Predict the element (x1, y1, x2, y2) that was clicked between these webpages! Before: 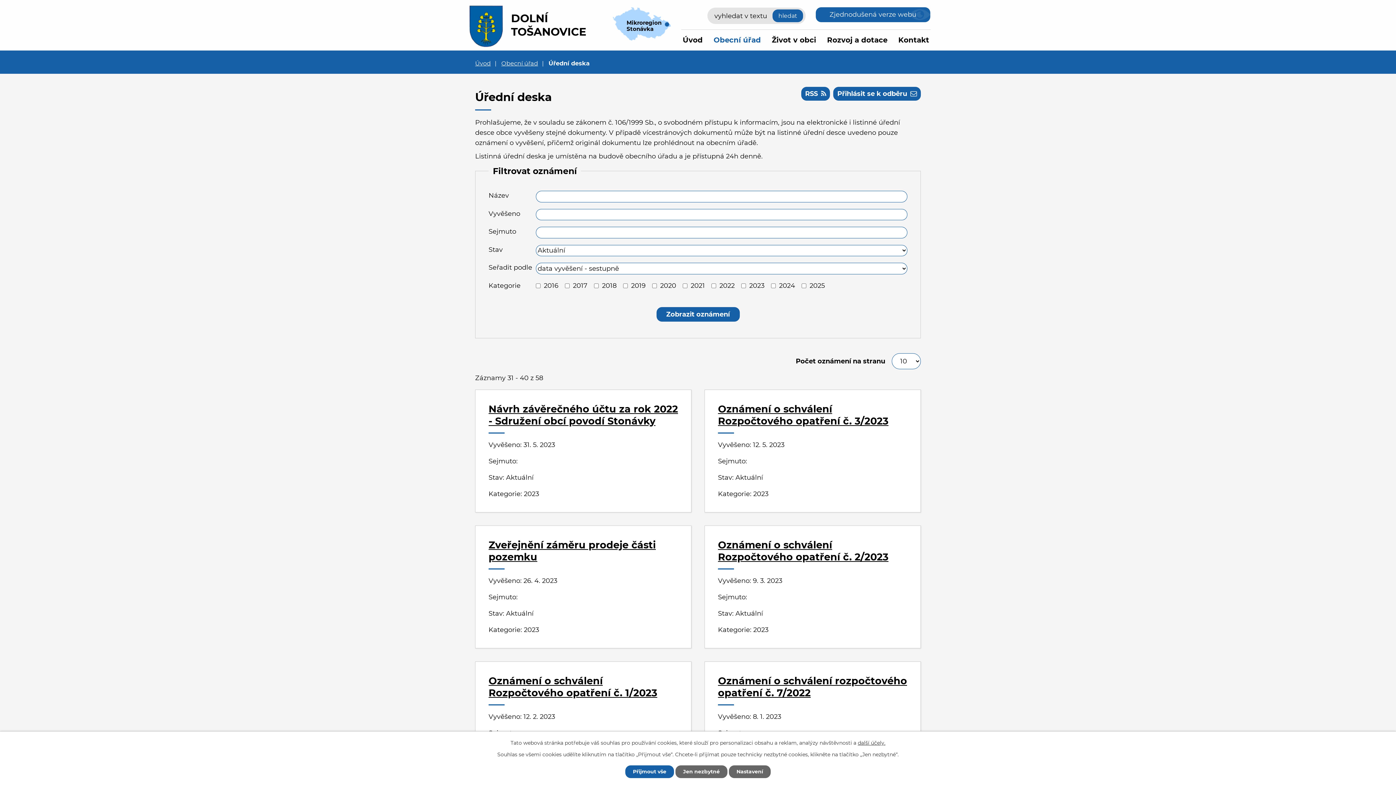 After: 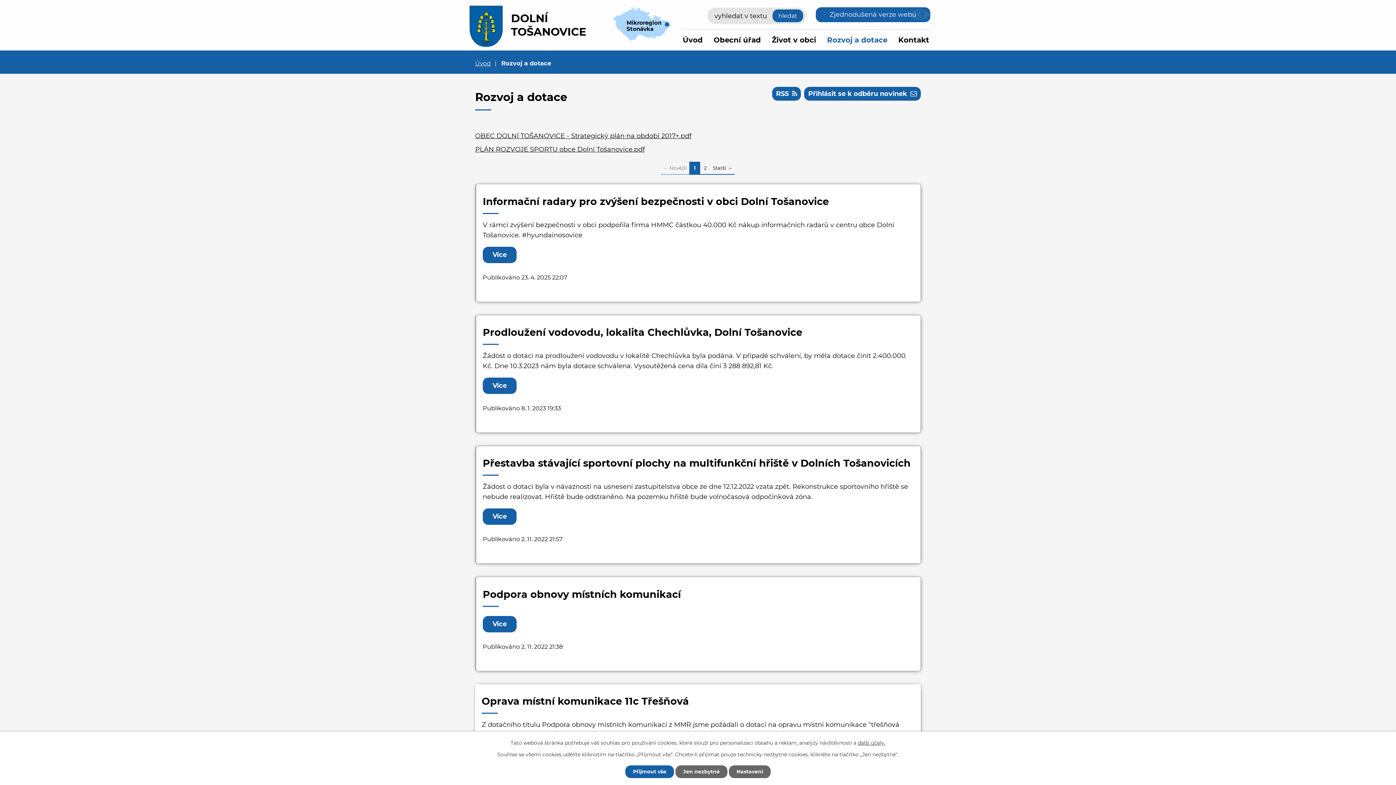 Action: bbox: (825, 29, 889, 50) label: Rozvoj a dotace